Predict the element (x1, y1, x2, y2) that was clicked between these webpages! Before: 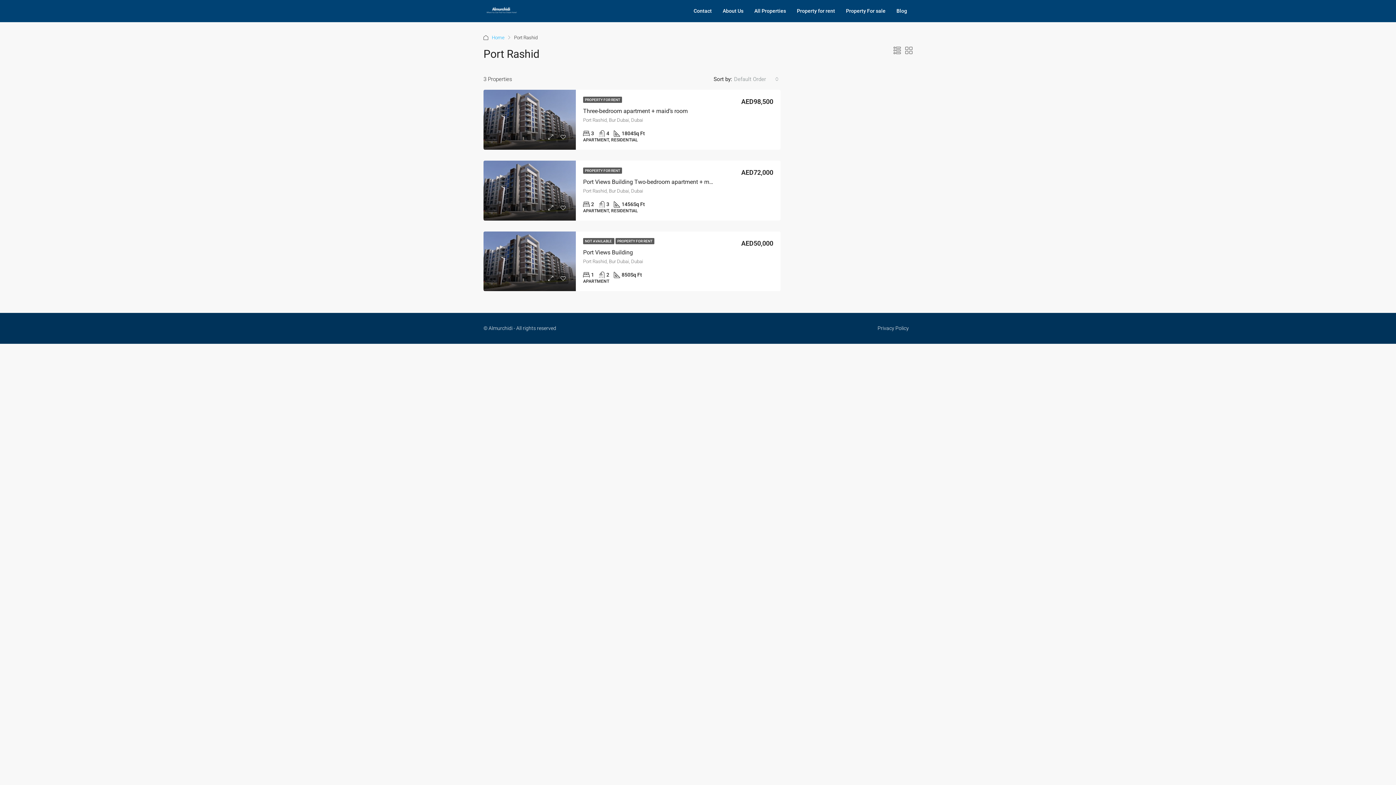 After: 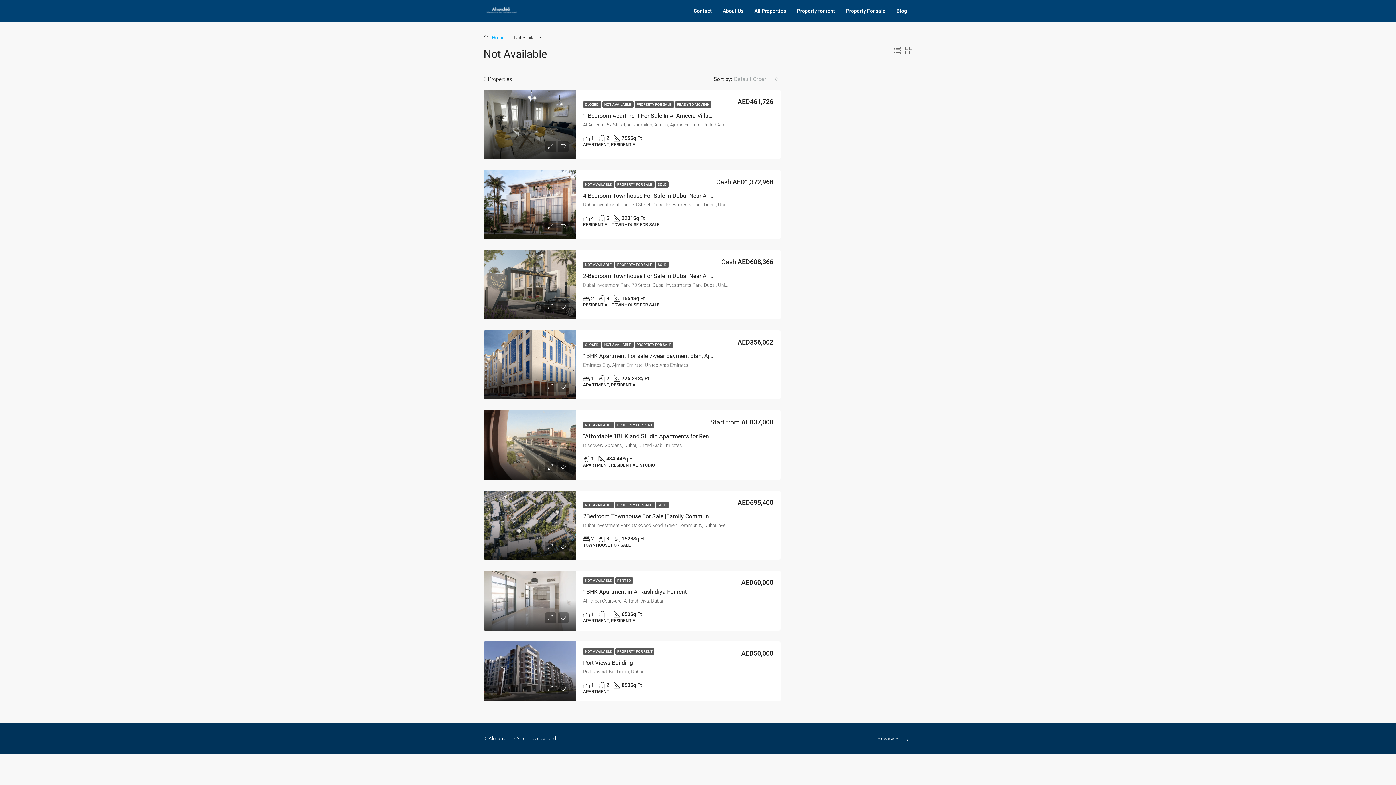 Action: bbox: (583, 238, 614, 244) label: NOT AVAILABLE 